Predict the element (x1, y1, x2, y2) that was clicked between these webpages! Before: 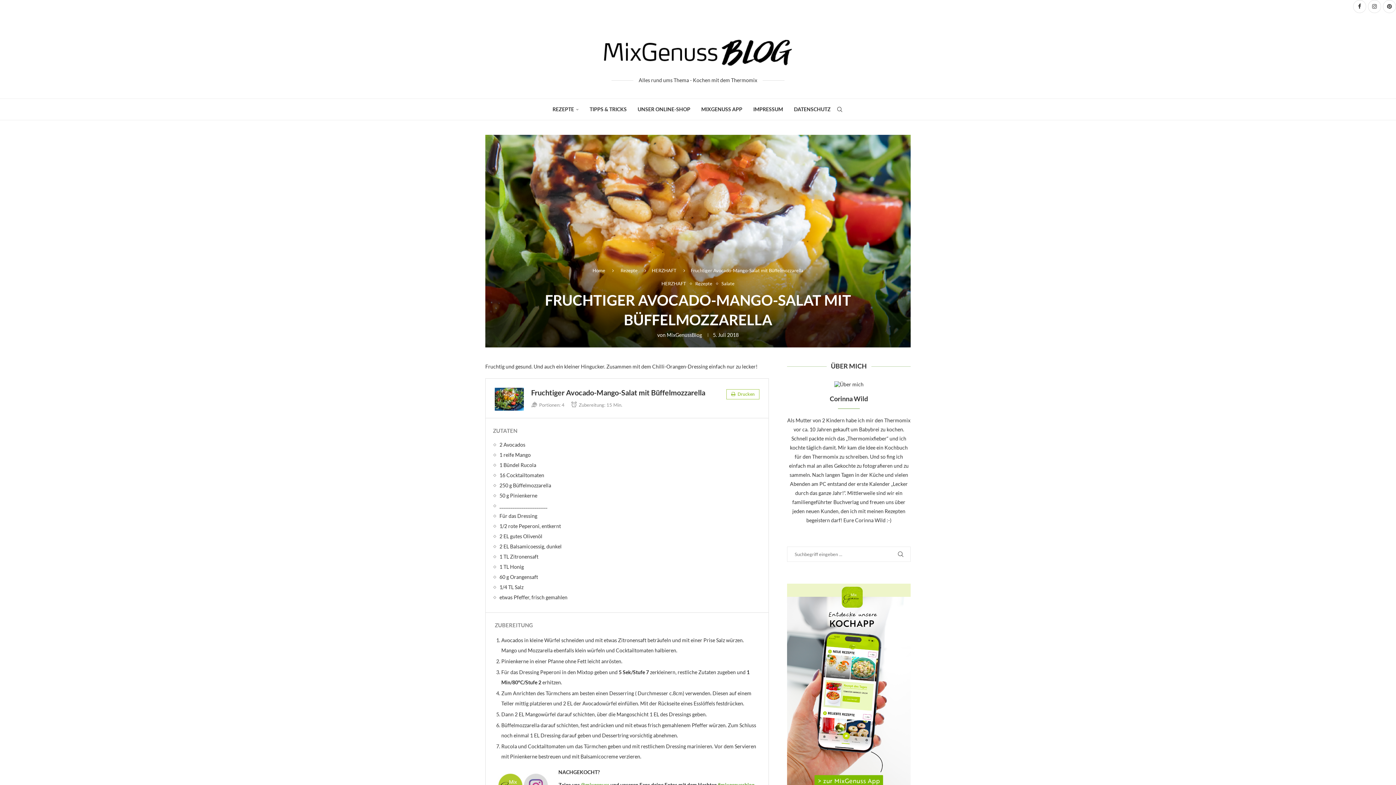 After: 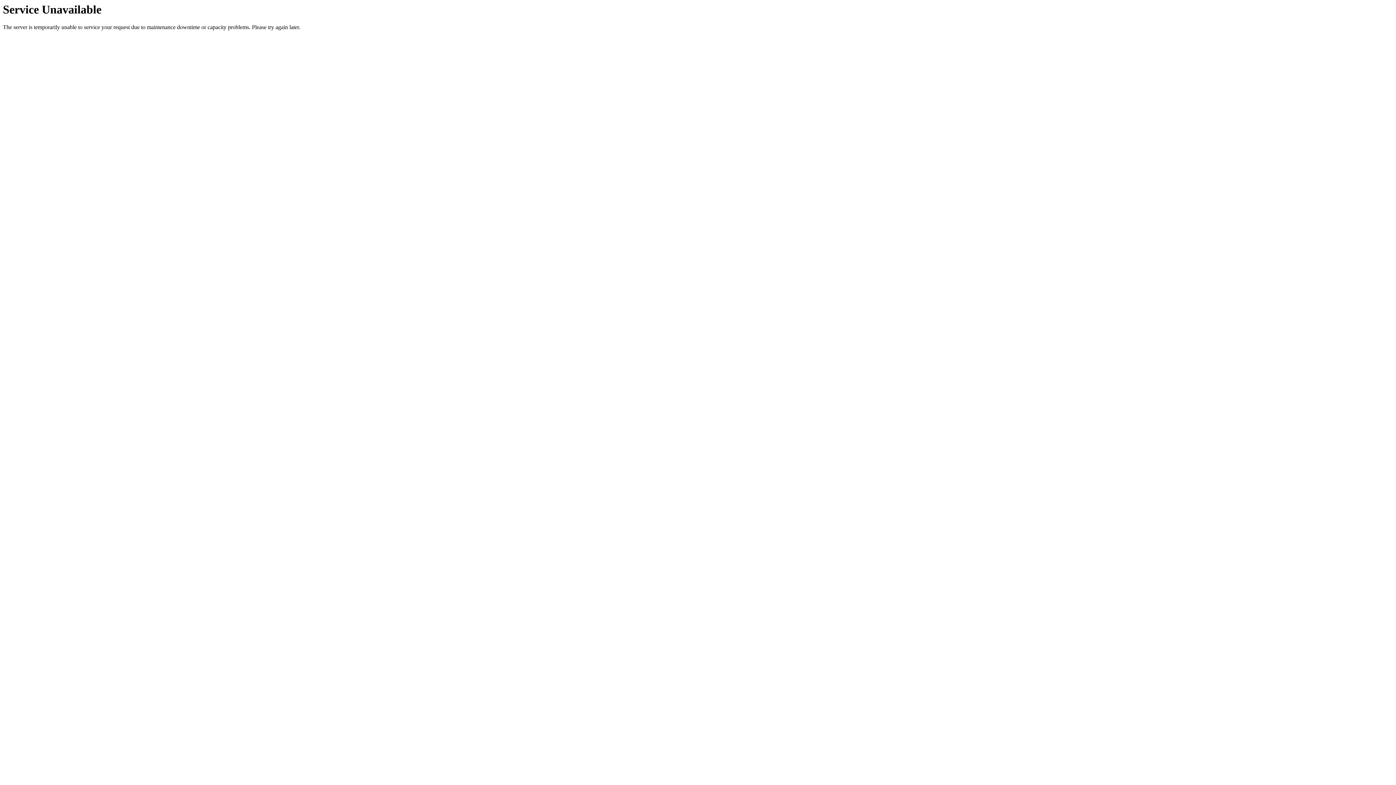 Action: label: Salate bbox: (721, 281, 734, 286)